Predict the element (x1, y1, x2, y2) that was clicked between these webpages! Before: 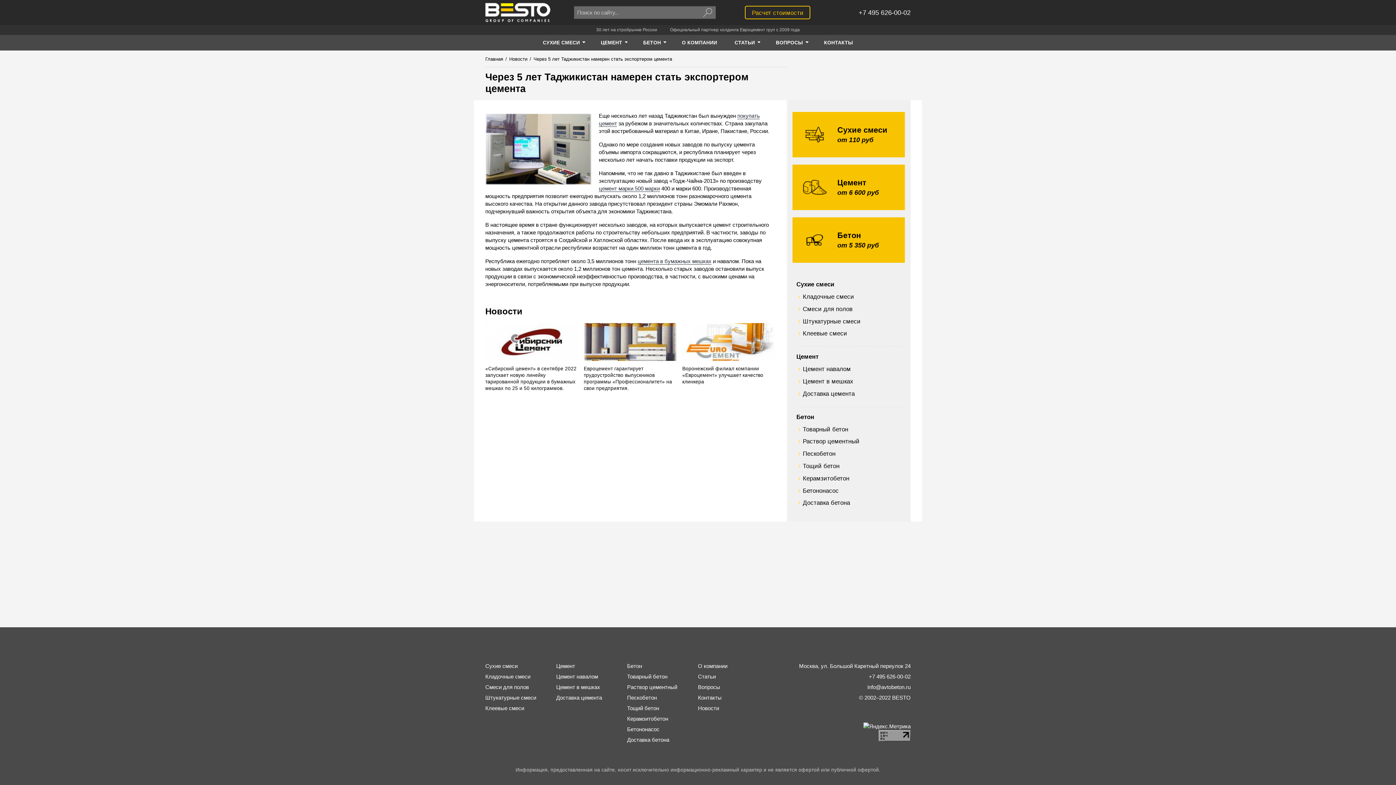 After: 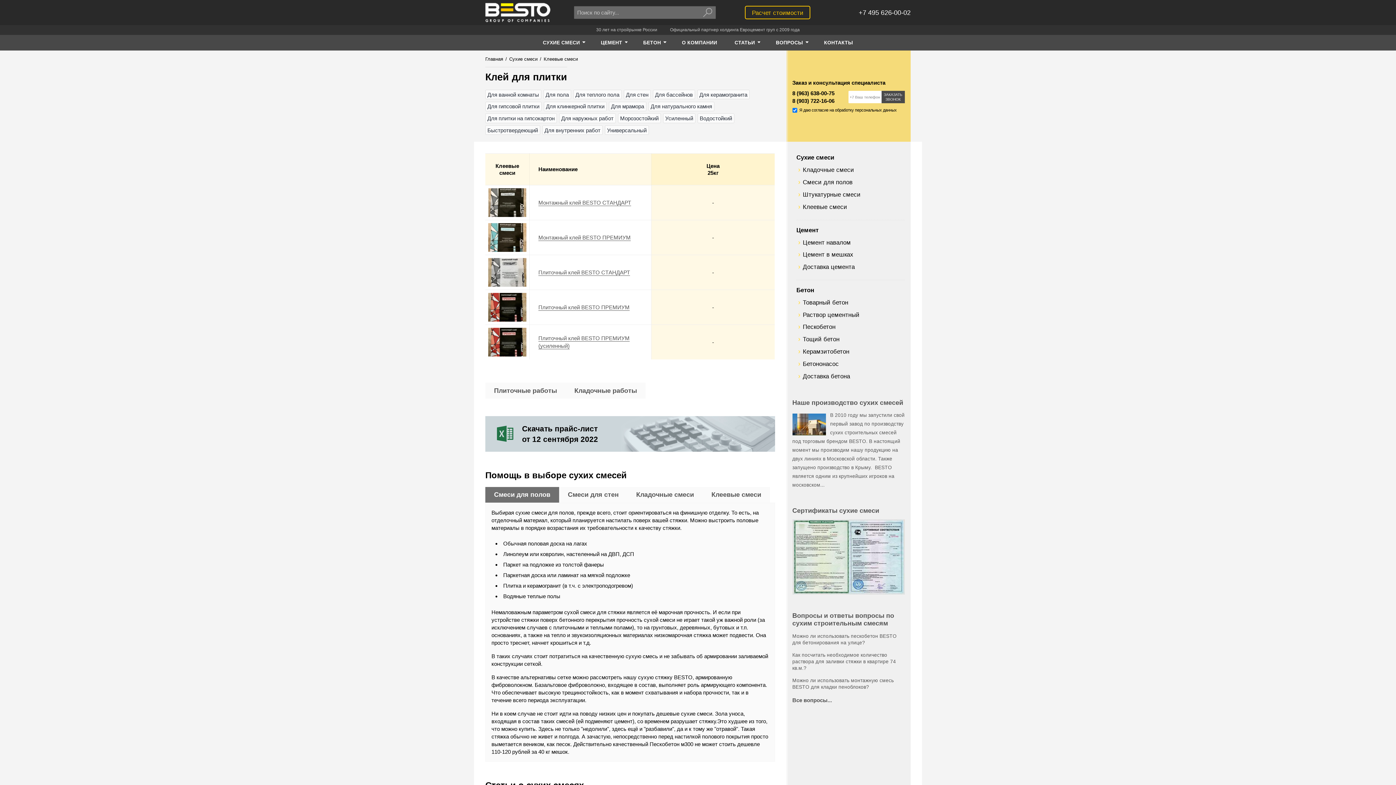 Action: label: Клеевые смеси bbox: (803, 330, 847, 336)